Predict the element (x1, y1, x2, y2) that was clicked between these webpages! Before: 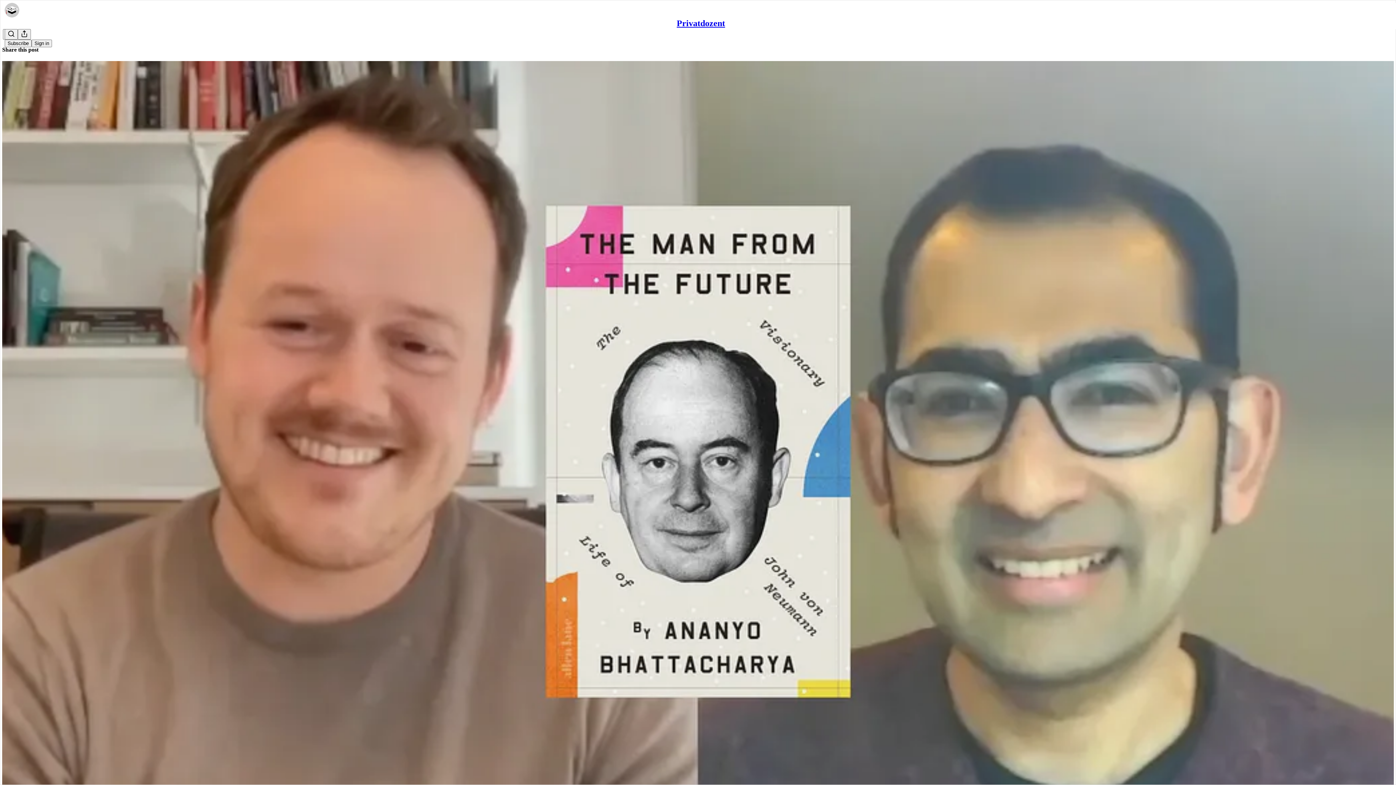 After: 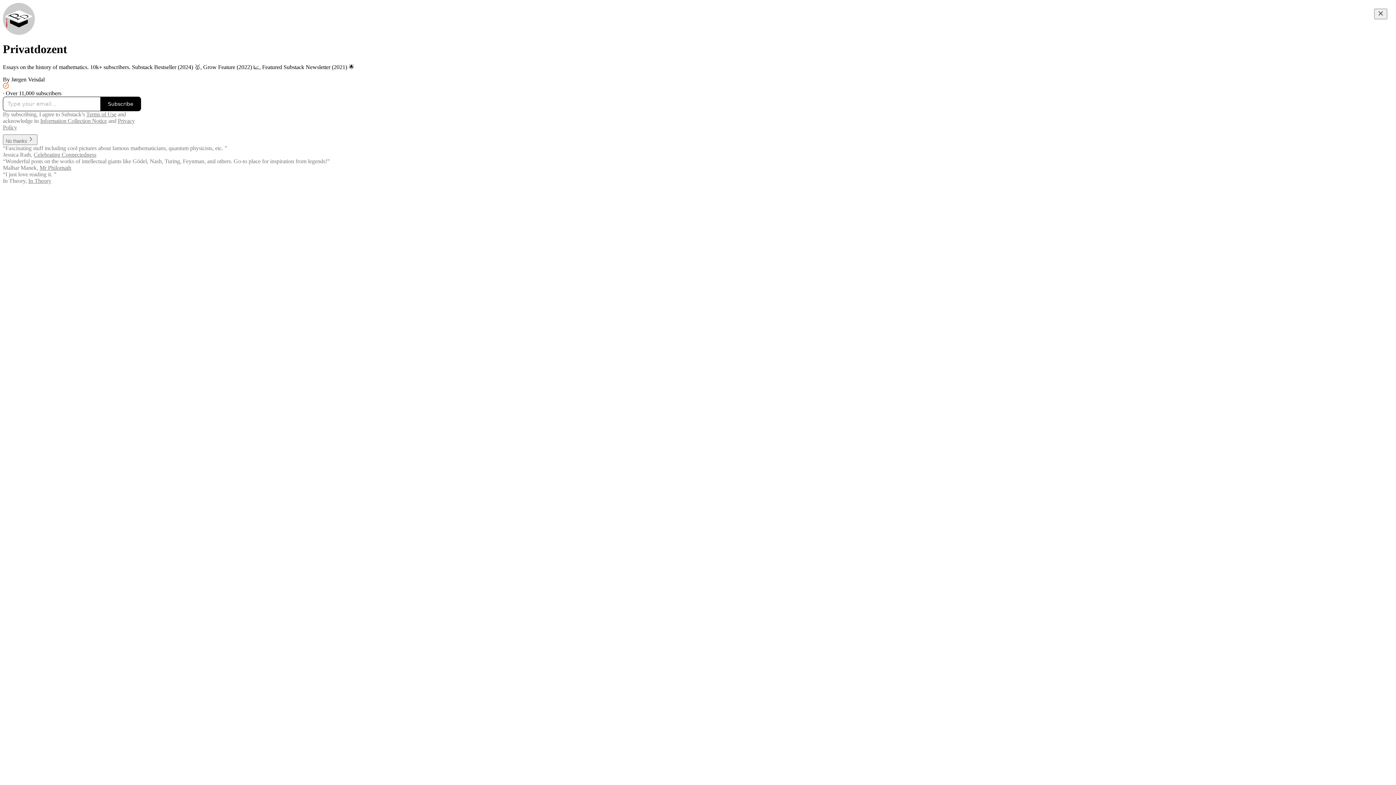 Action: bbox: (676, 18, 725, 28) label: Privatdozent